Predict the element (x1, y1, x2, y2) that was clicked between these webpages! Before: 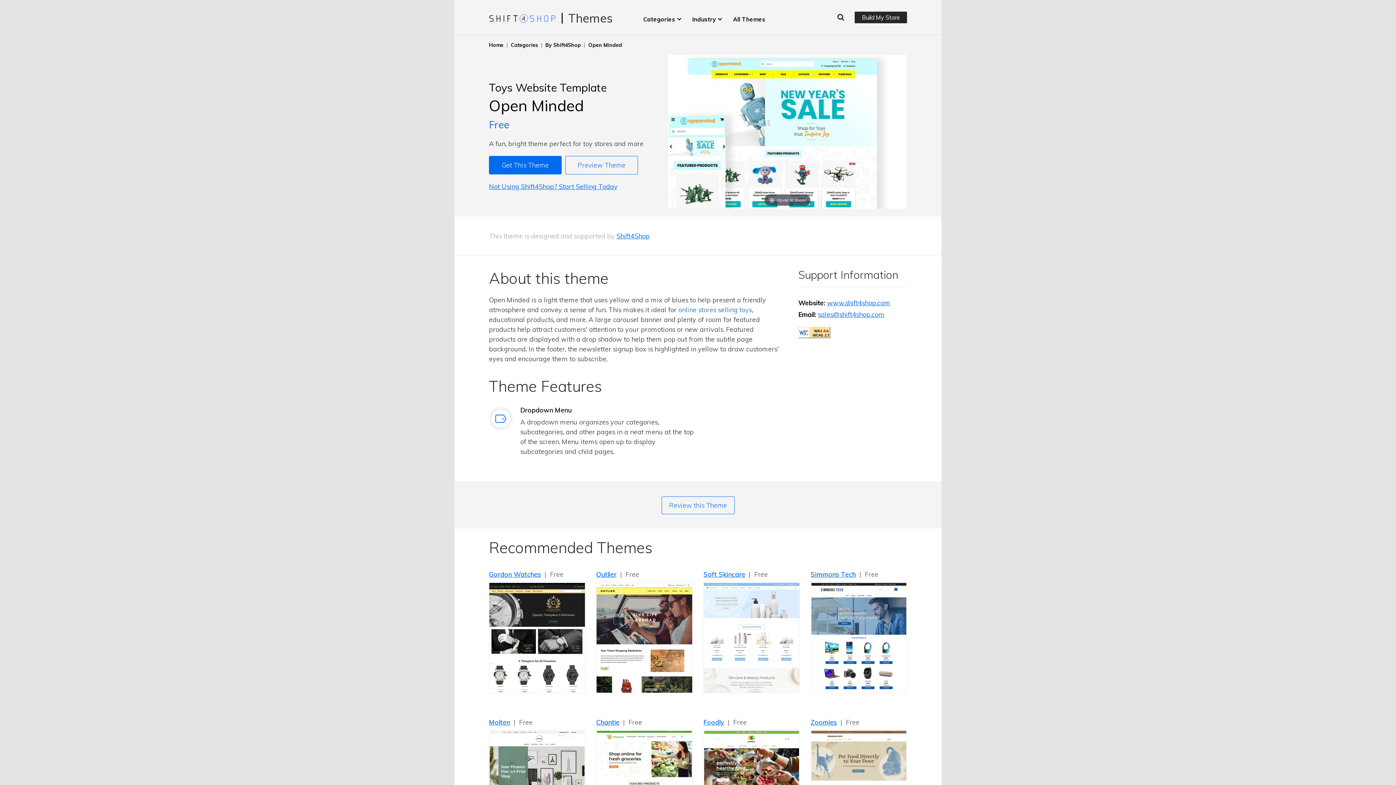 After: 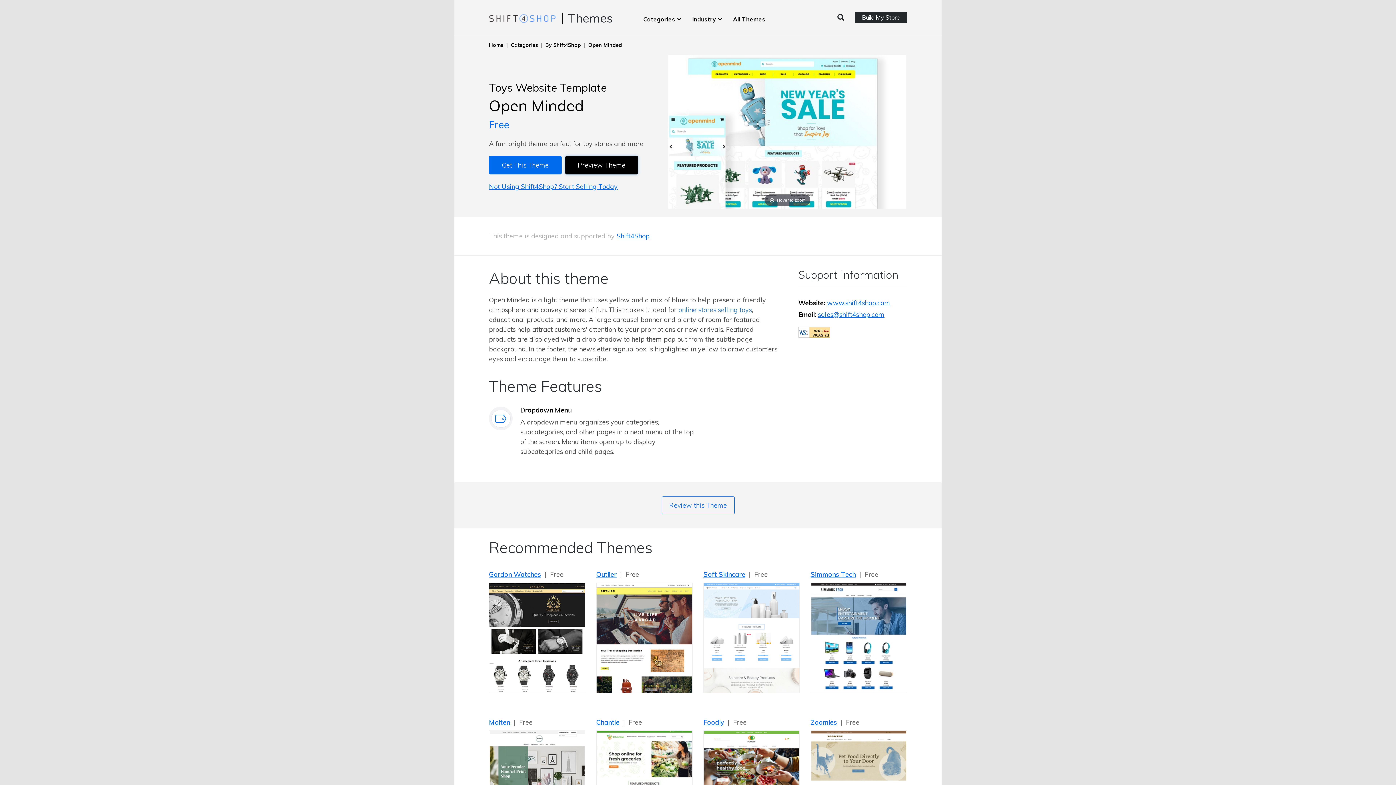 Action: bbox: (565, 156, 638, 174) label: Preview Theme